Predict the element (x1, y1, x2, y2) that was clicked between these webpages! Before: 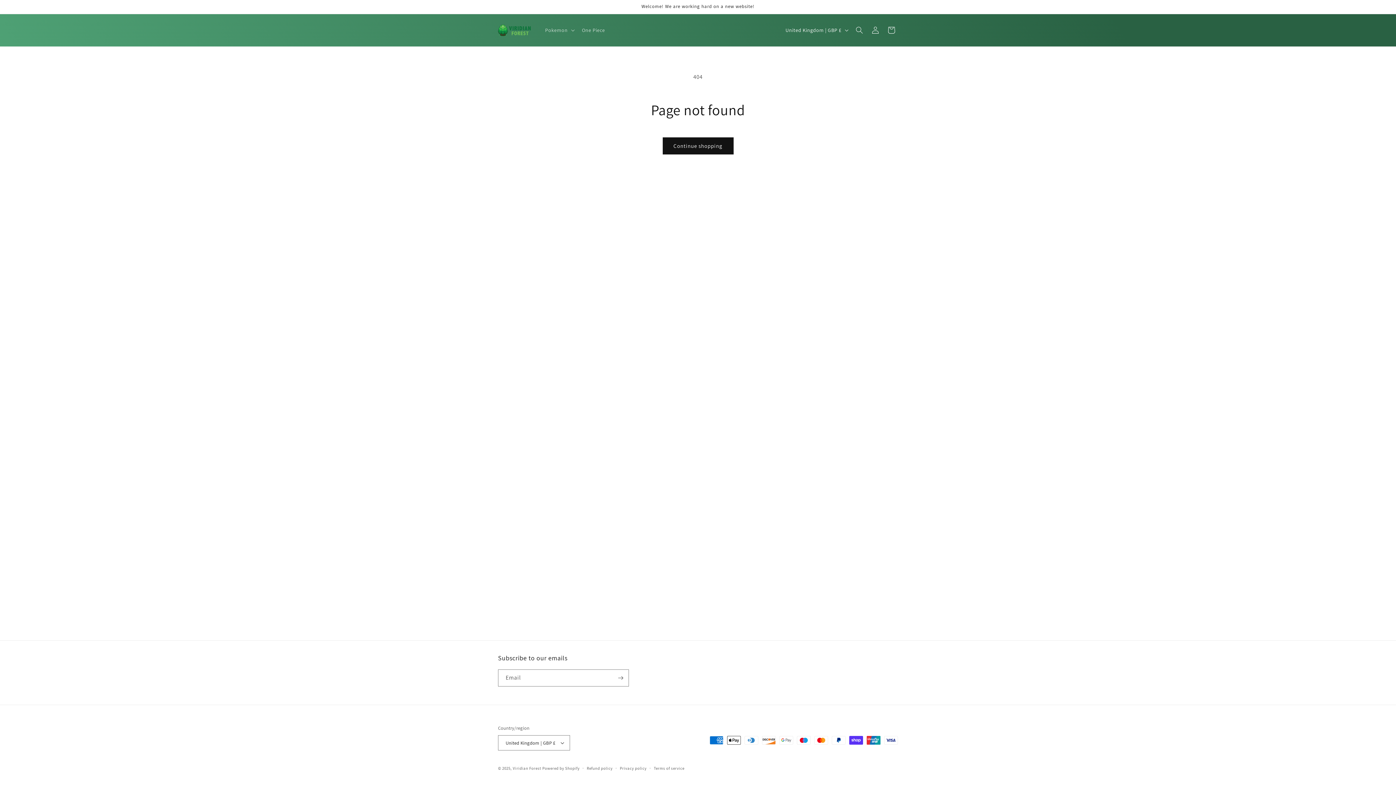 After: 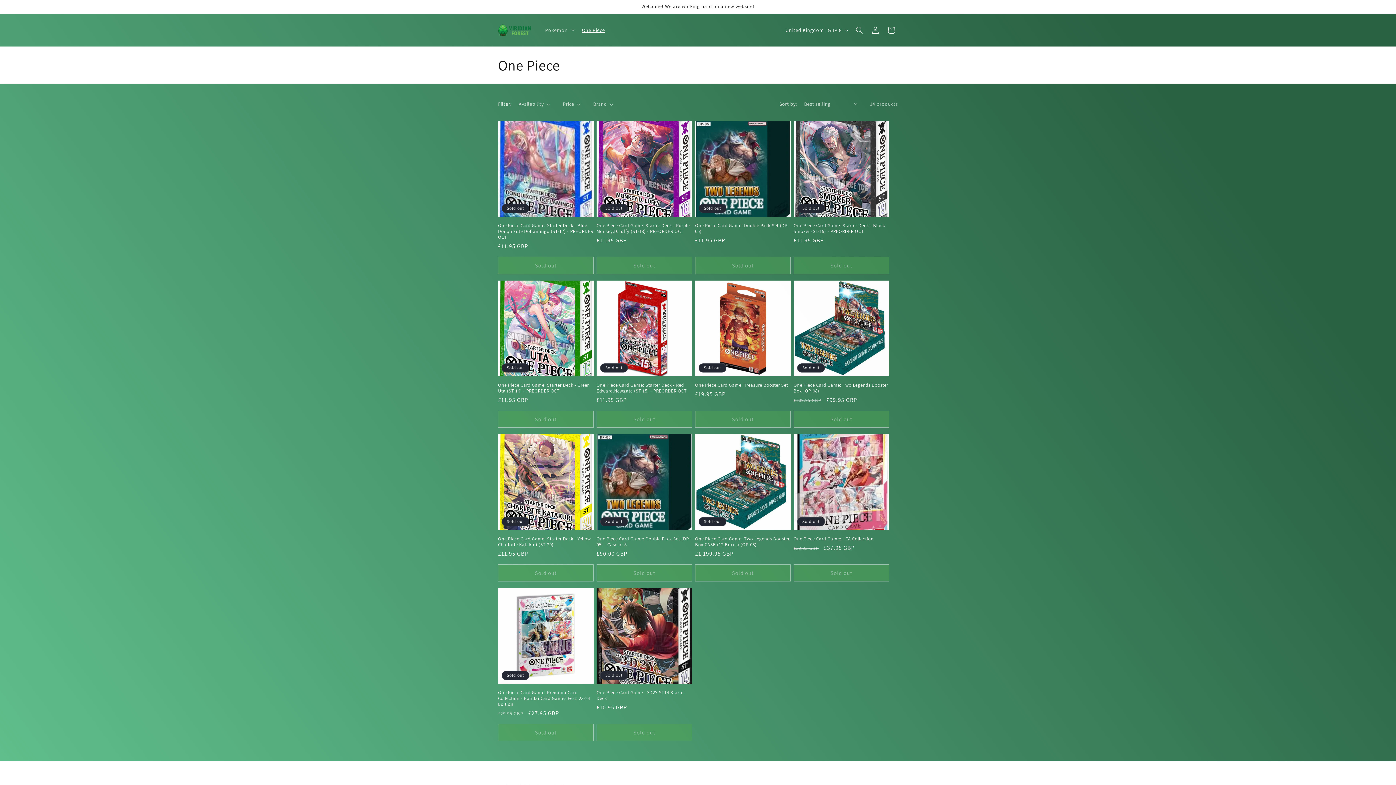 Action: bbox: (577, 22, 609, 37) label: One Piece